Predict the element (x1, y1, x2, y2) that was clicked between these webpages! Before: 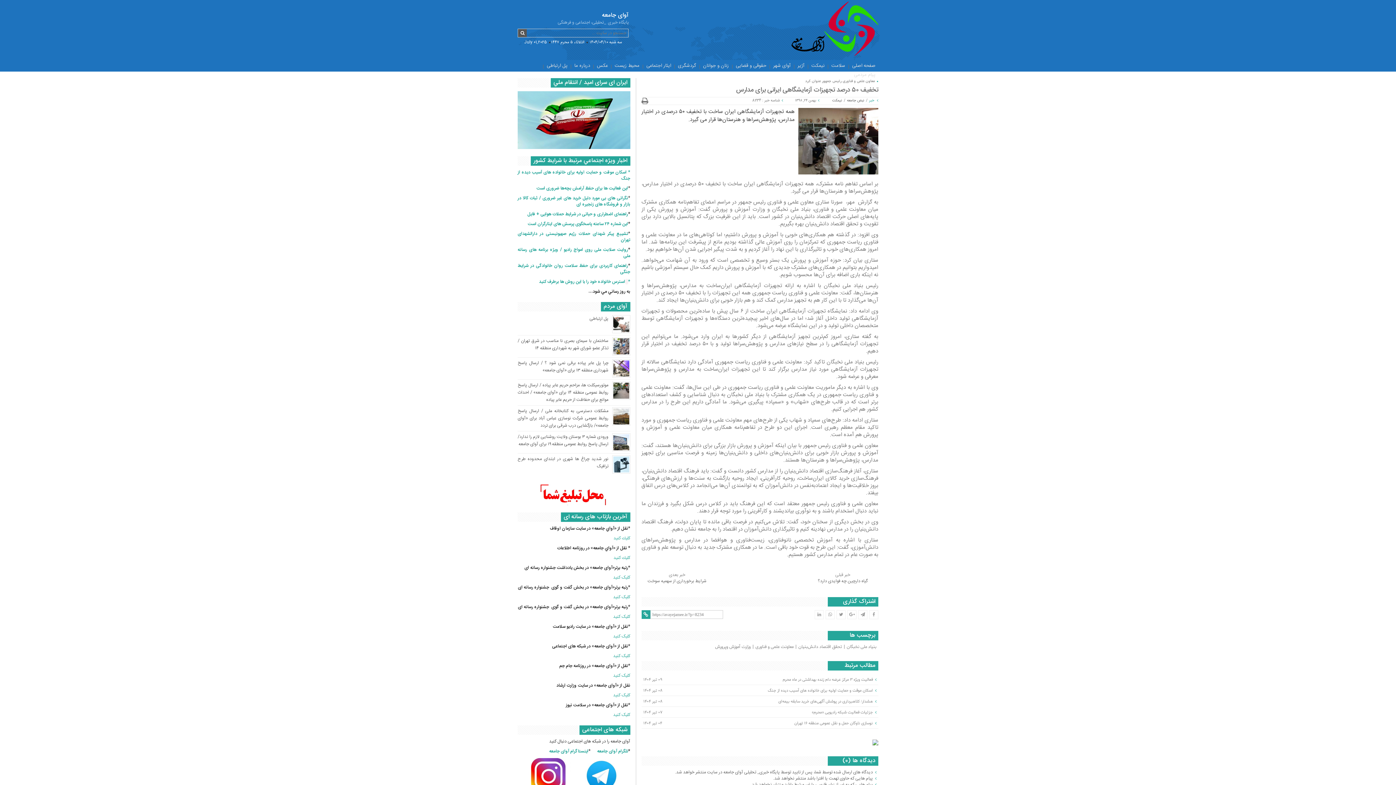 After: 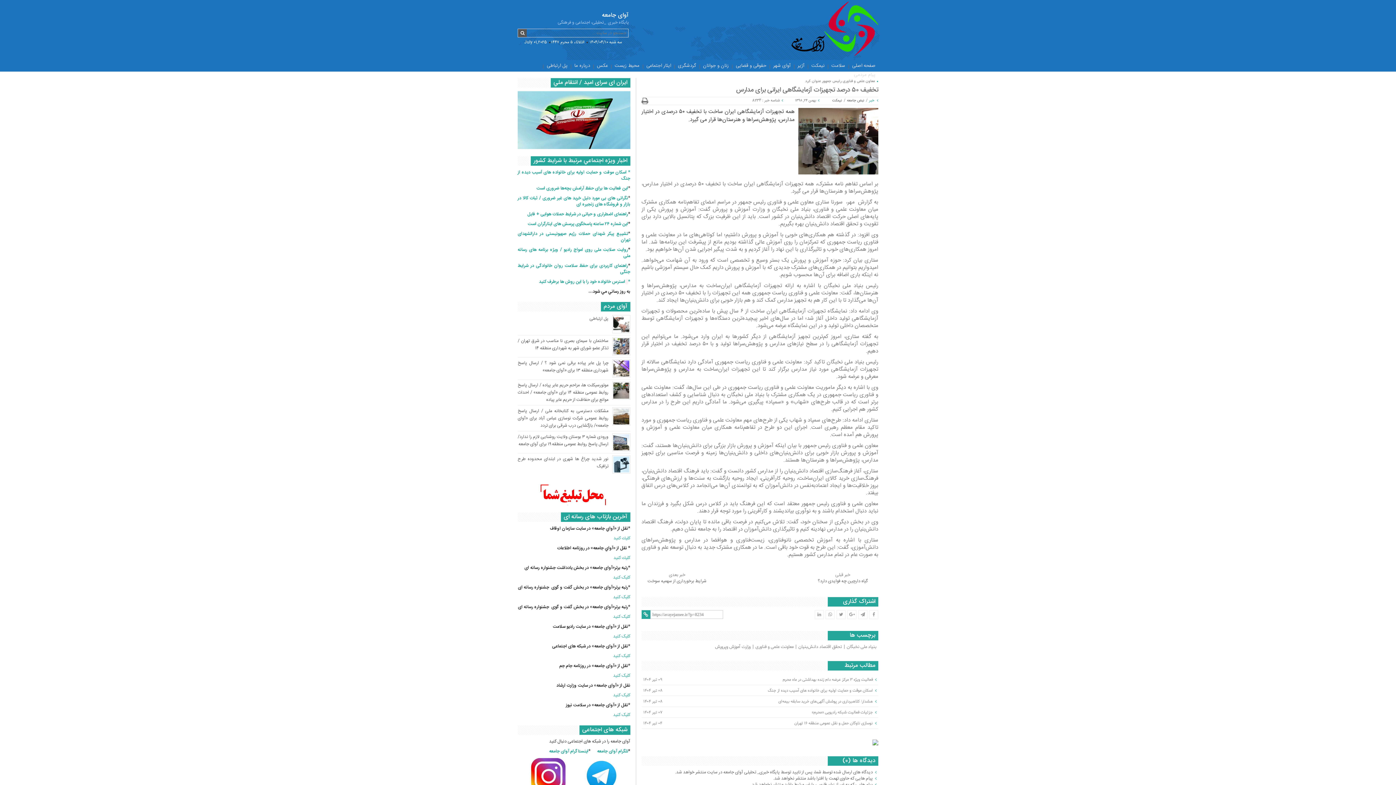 Action: bbox: (527, 210, 628, 217) label: راهنمای اضطراری و حیاتی در شرایط حملات هوایی + فایل